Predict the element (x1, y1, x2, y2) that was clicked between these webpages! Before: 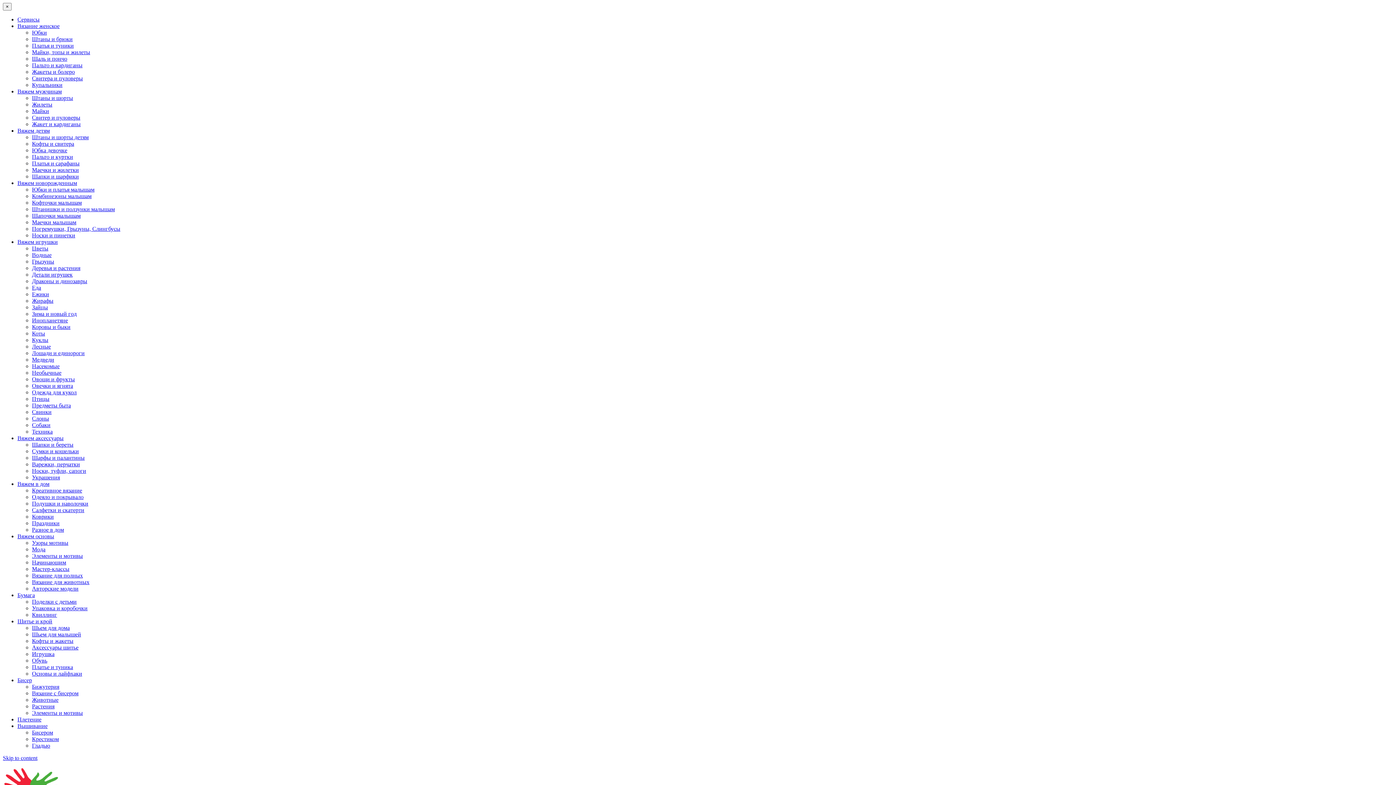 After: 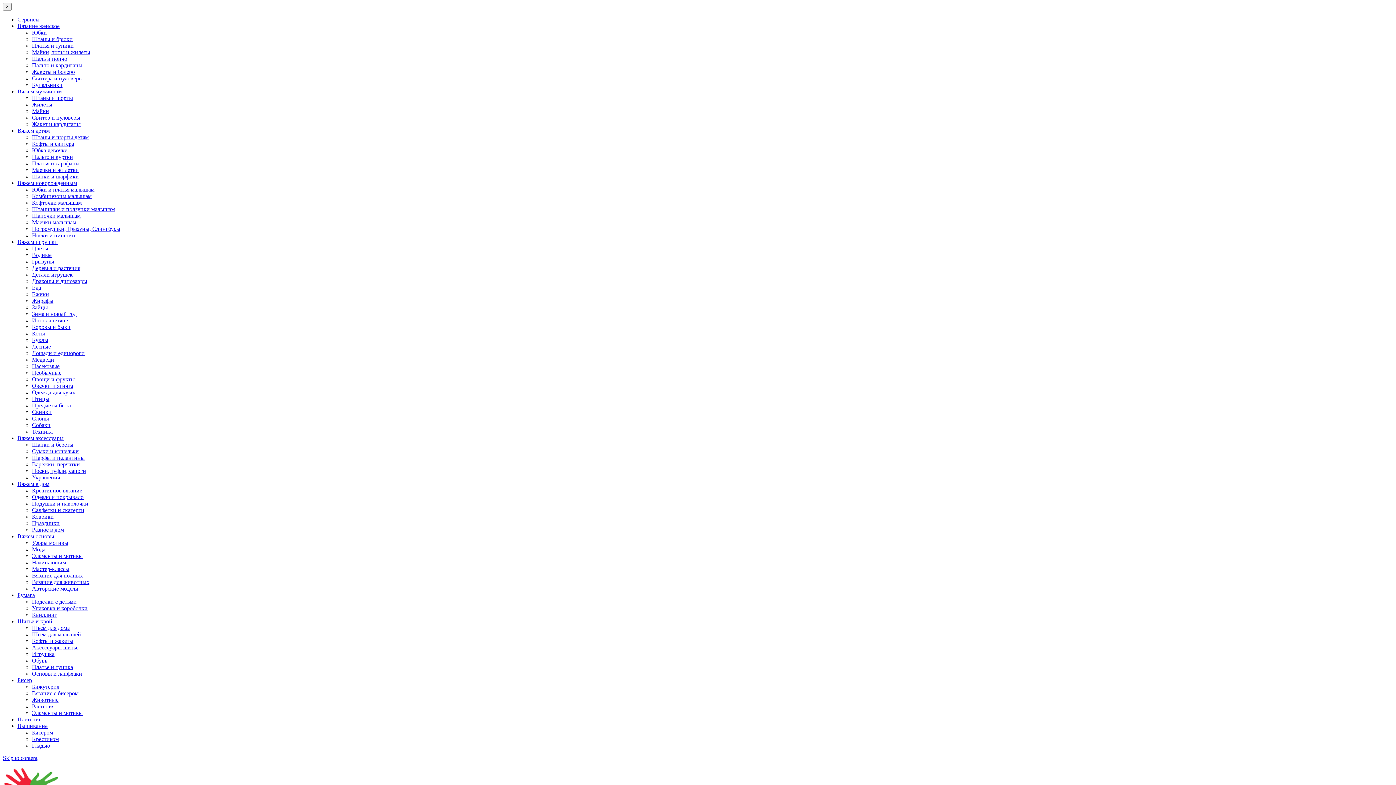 Action: bbox: (32, 160, 79, 166) label: Платья и сарафаны